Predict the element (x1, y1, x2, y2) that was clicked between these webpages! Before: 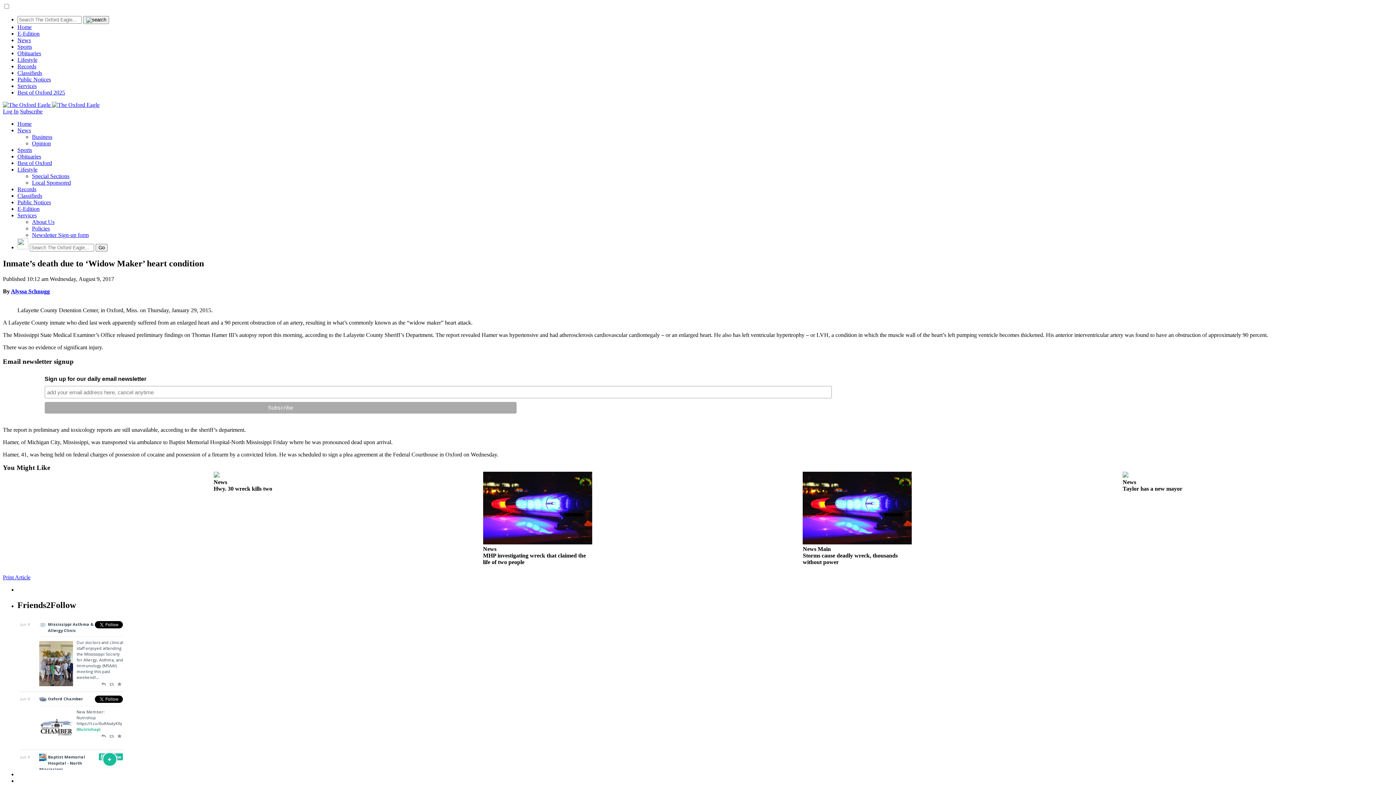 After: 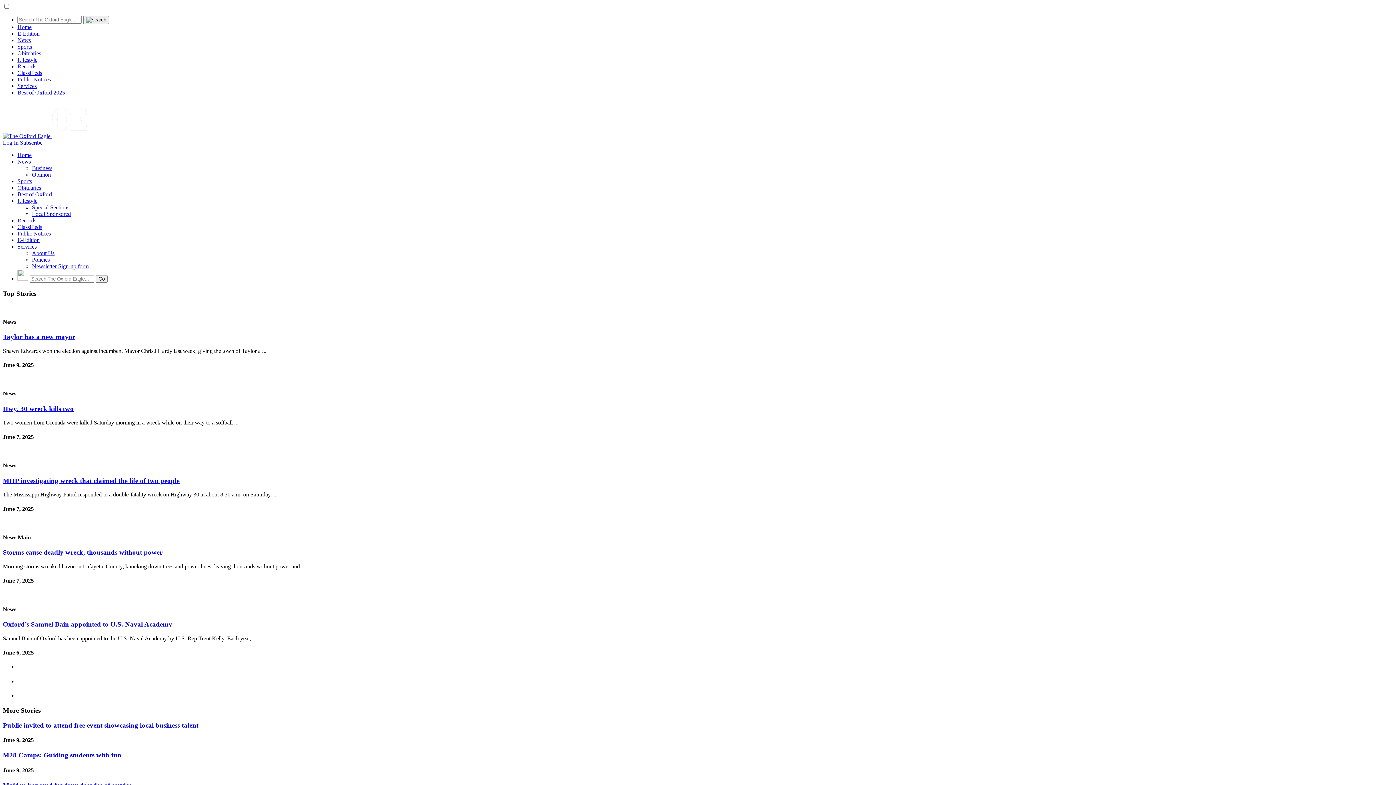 Action: bbox: (52, 101, 99, 108)